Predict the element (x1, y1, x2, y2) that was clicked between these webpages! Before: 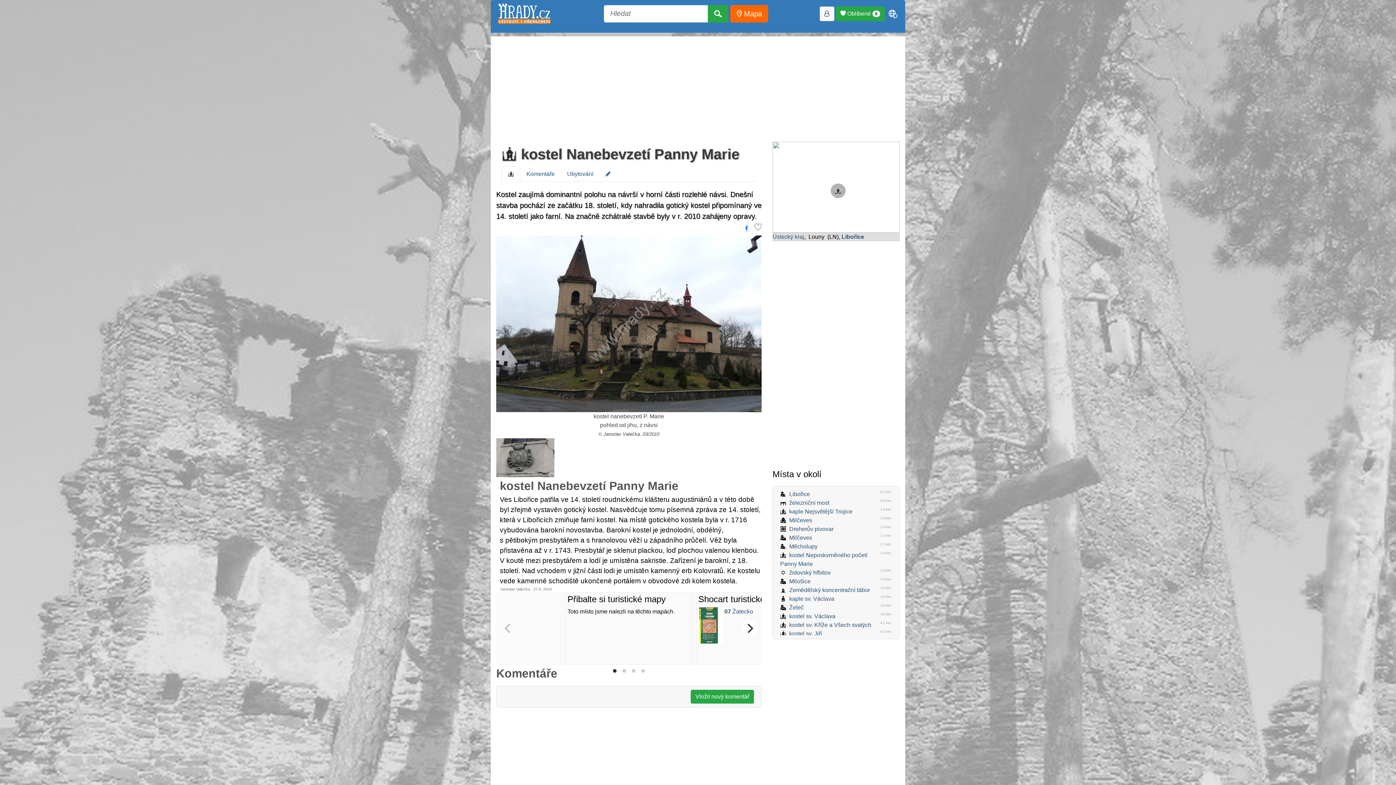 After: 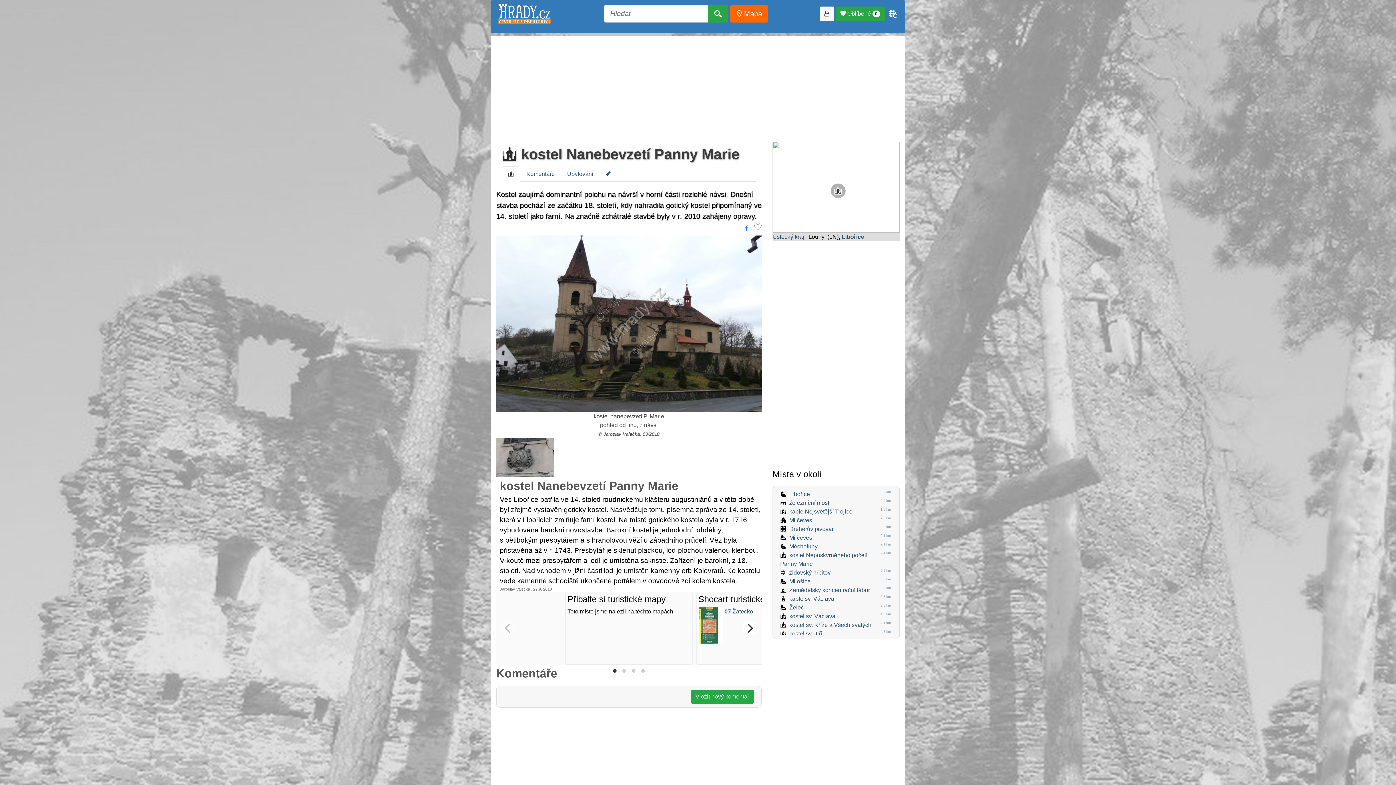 Action: bbox: (501, 146, 739, 162) label:  kostel Nanebevzetí Panny Marie